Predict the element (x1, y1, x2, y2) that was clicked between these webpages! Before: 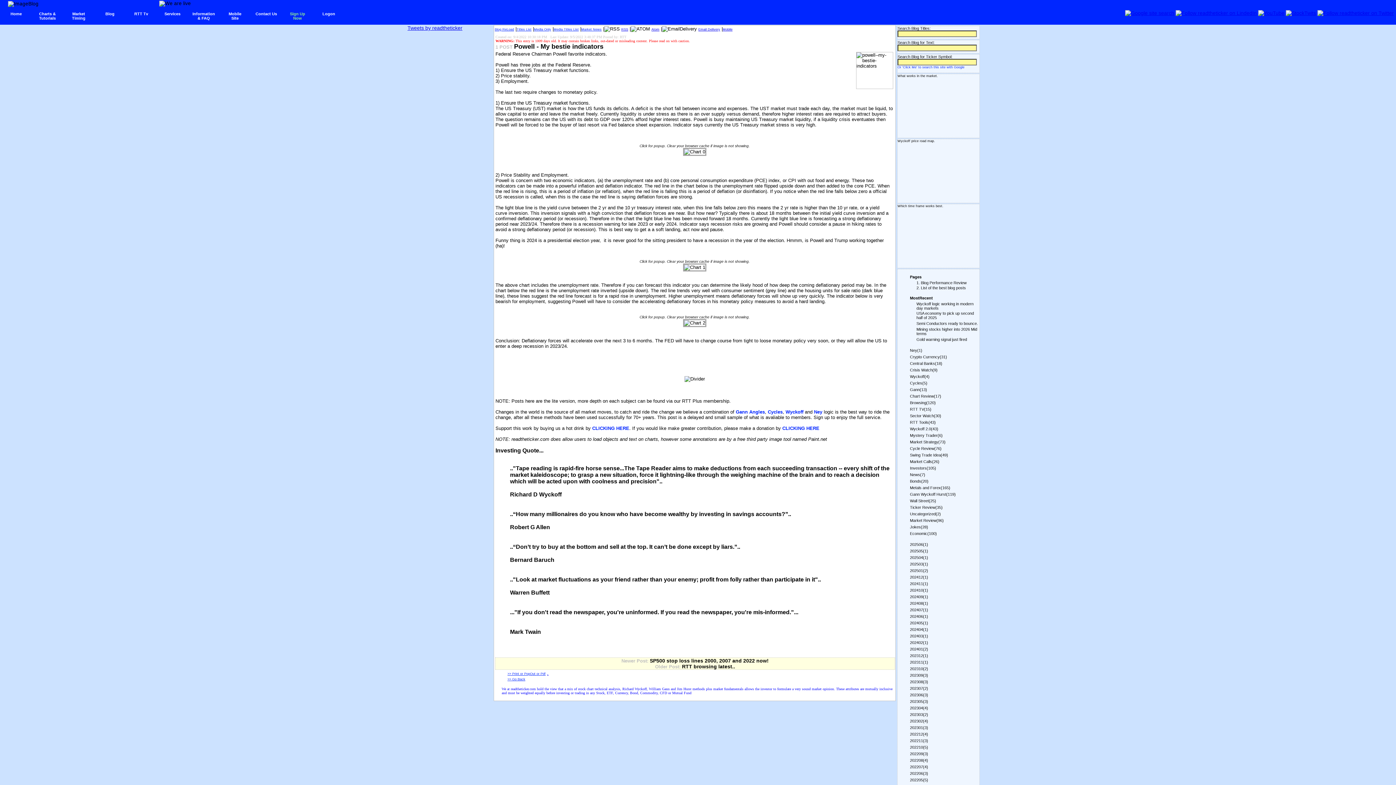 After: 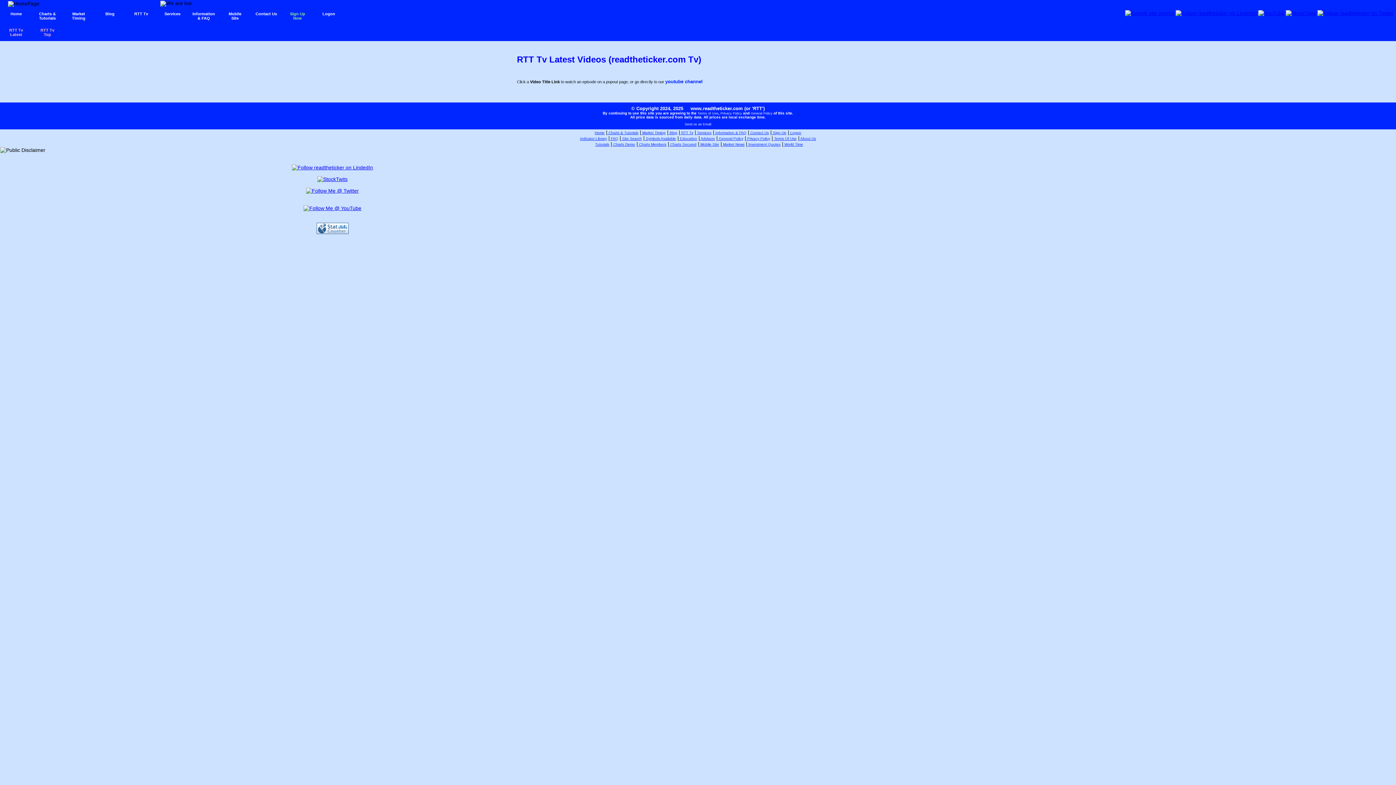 Action: bbox: (125, 11, 156, 16) label: RTT Tv